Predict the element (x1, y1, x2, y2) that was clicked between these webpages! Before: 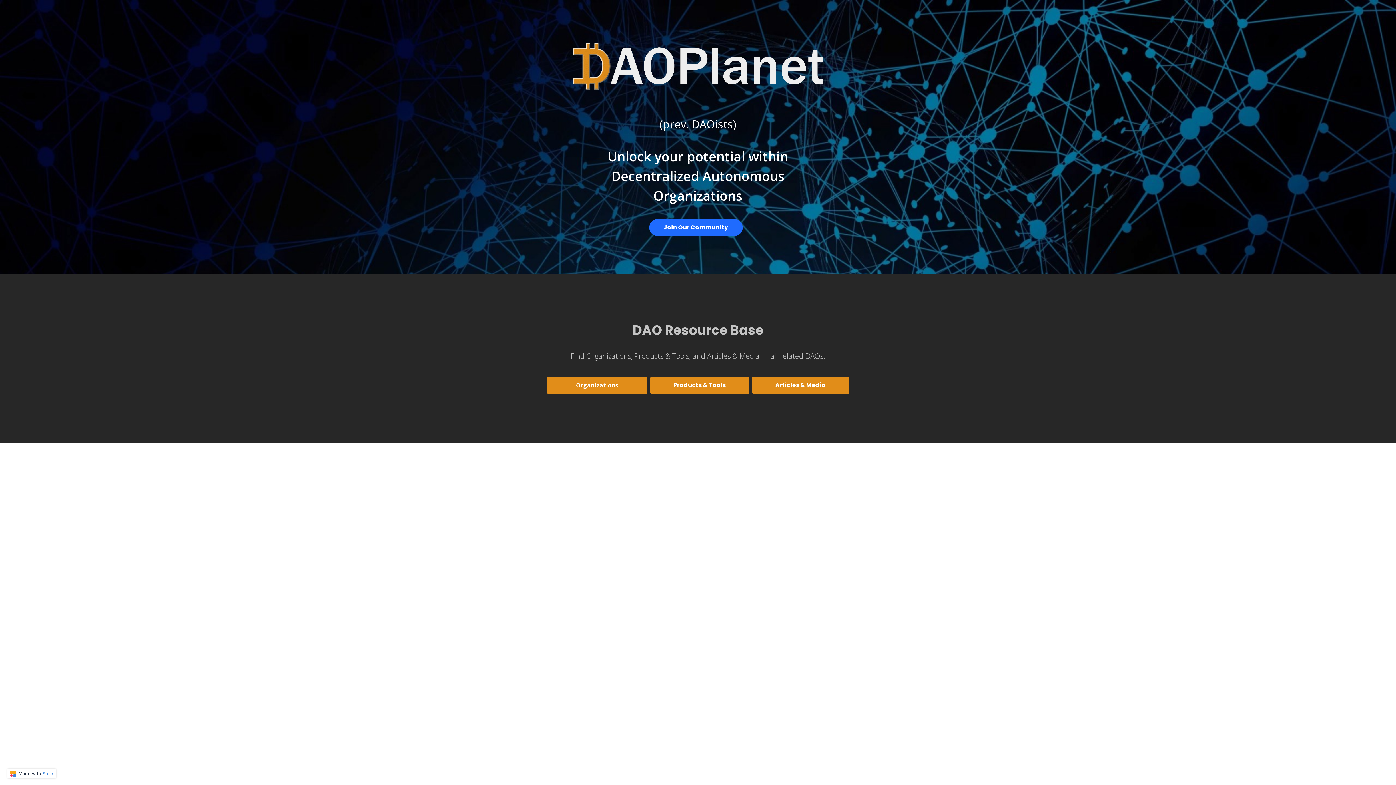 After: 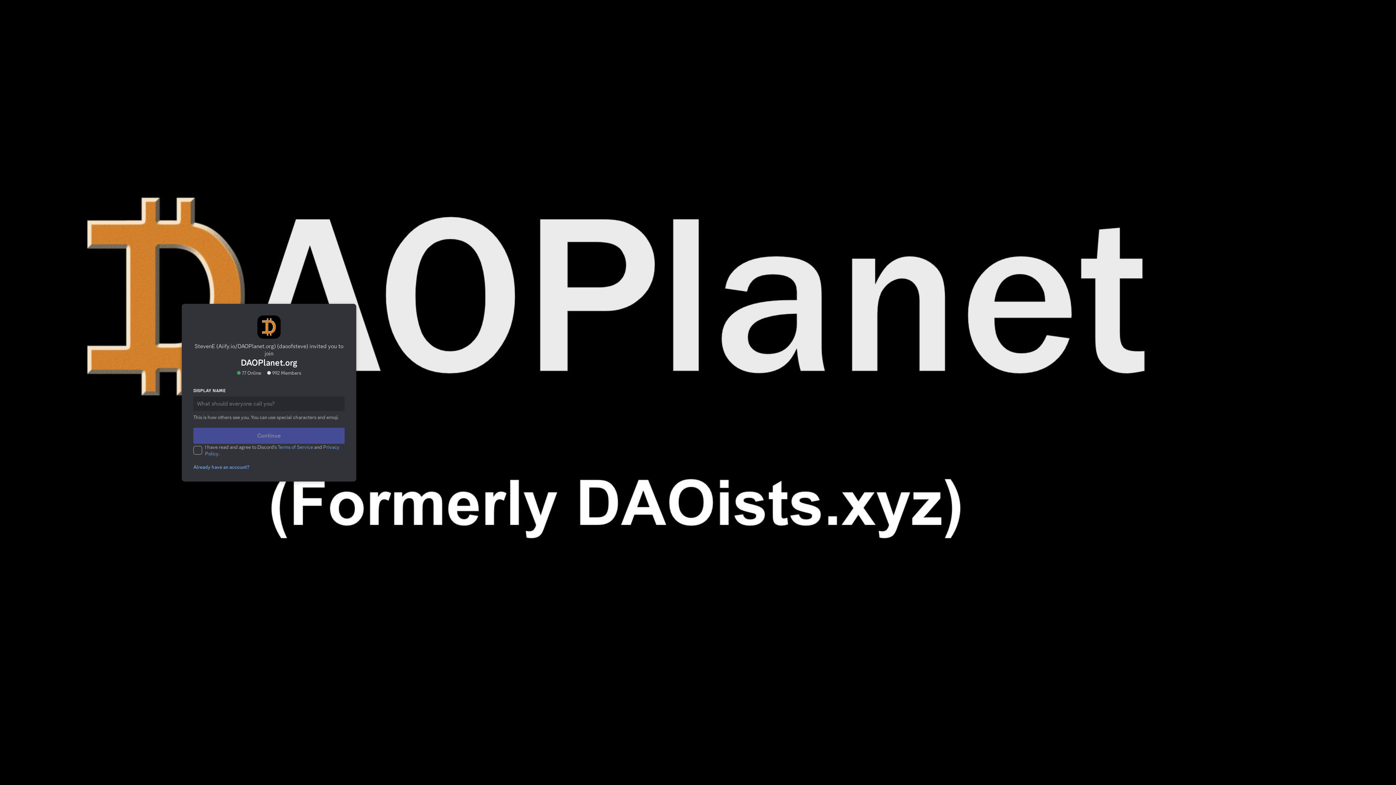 Action: bbox: (649, 219, 742, 236) label: Join Our Community